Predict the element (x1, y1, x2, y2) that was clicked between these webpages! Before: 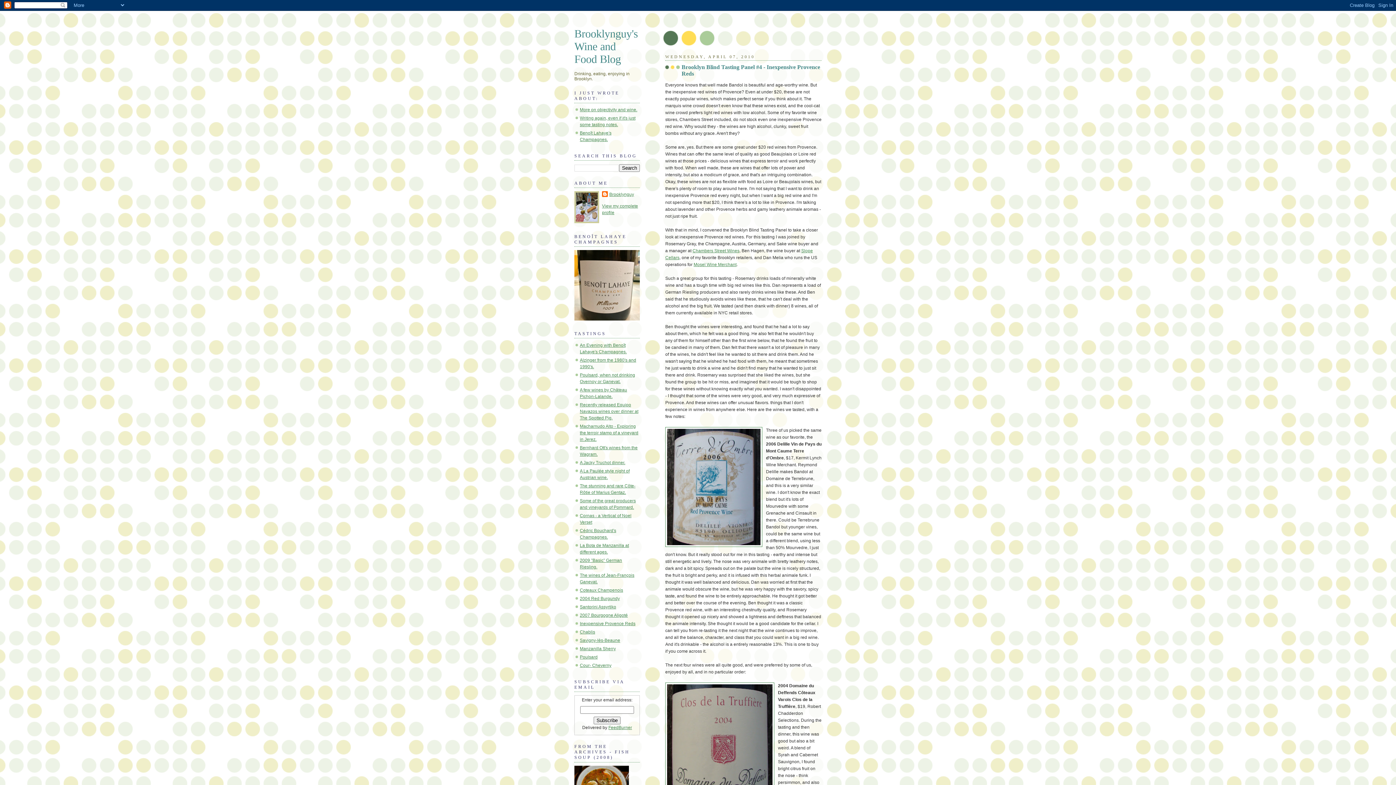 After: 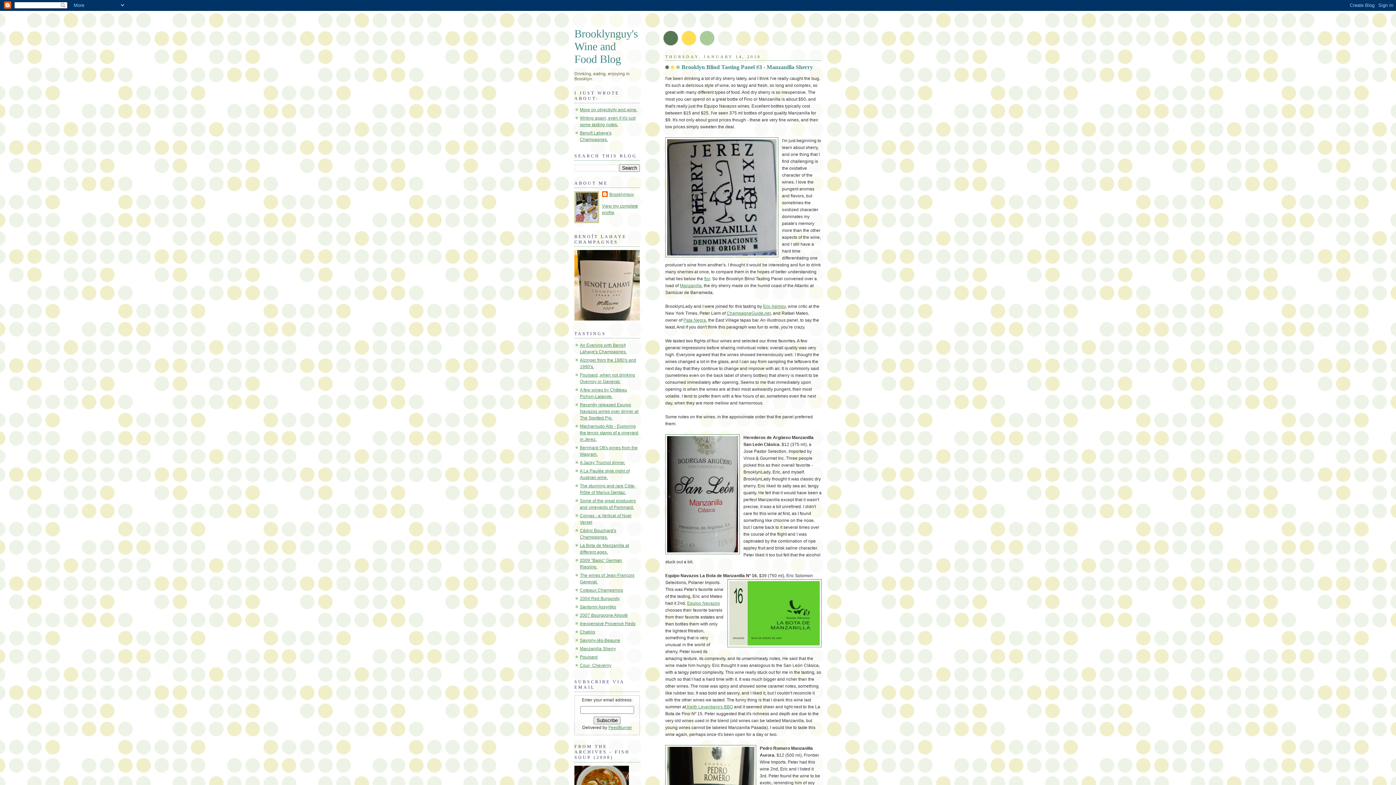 Action: label: Manzanilla Sherry bbox: (580, 646, 616, 651)